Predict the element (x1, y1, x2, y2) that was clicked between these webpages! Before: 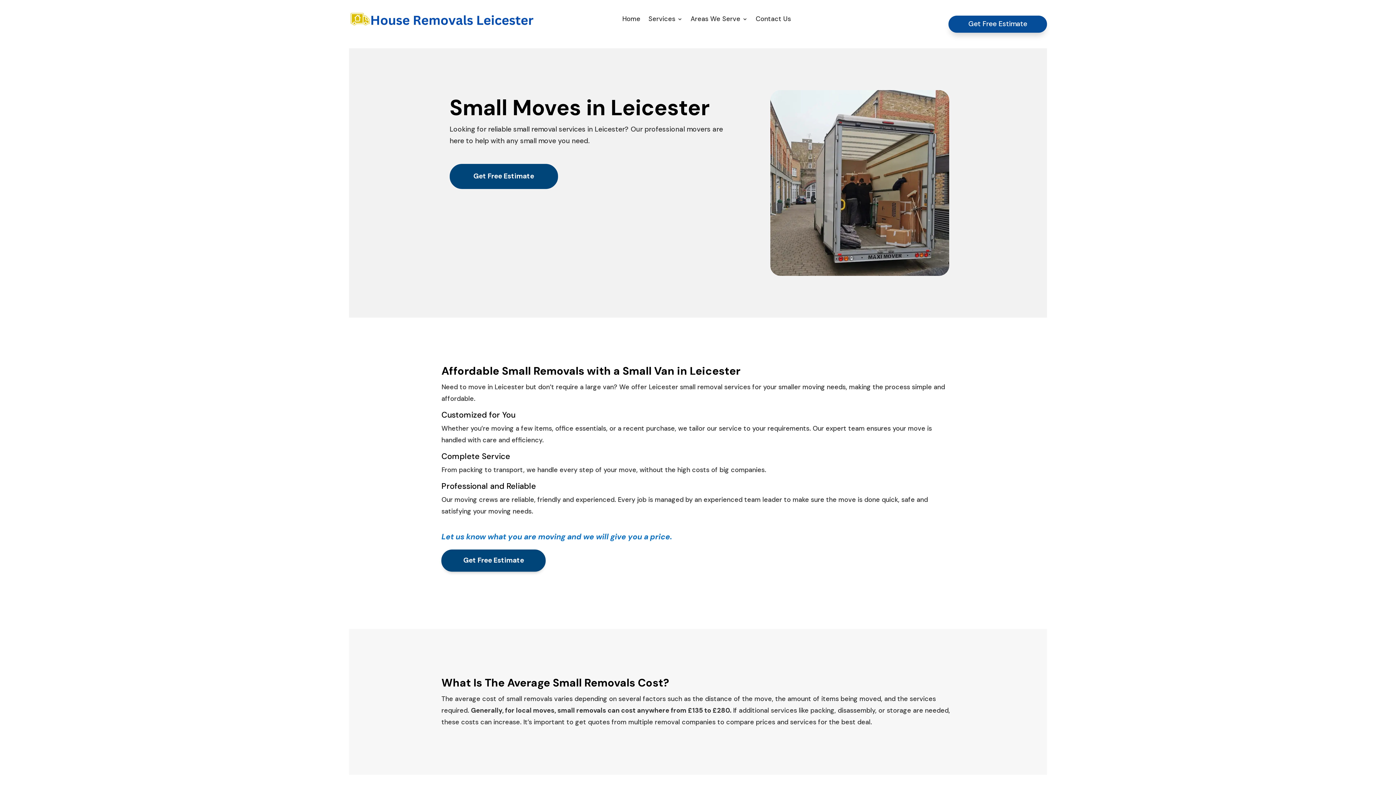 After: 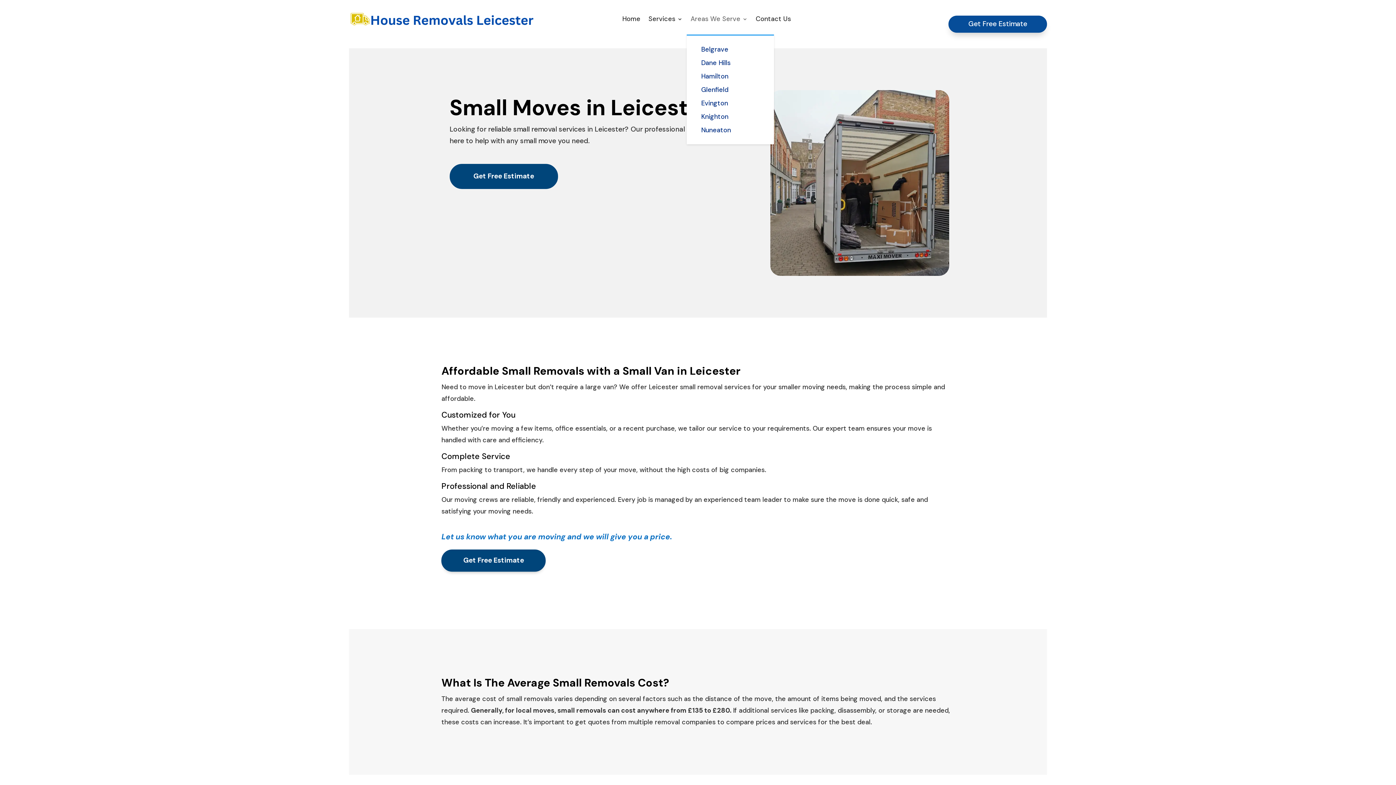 Action: bbox: (690, 3, 747, 34) label: Areas We Serve